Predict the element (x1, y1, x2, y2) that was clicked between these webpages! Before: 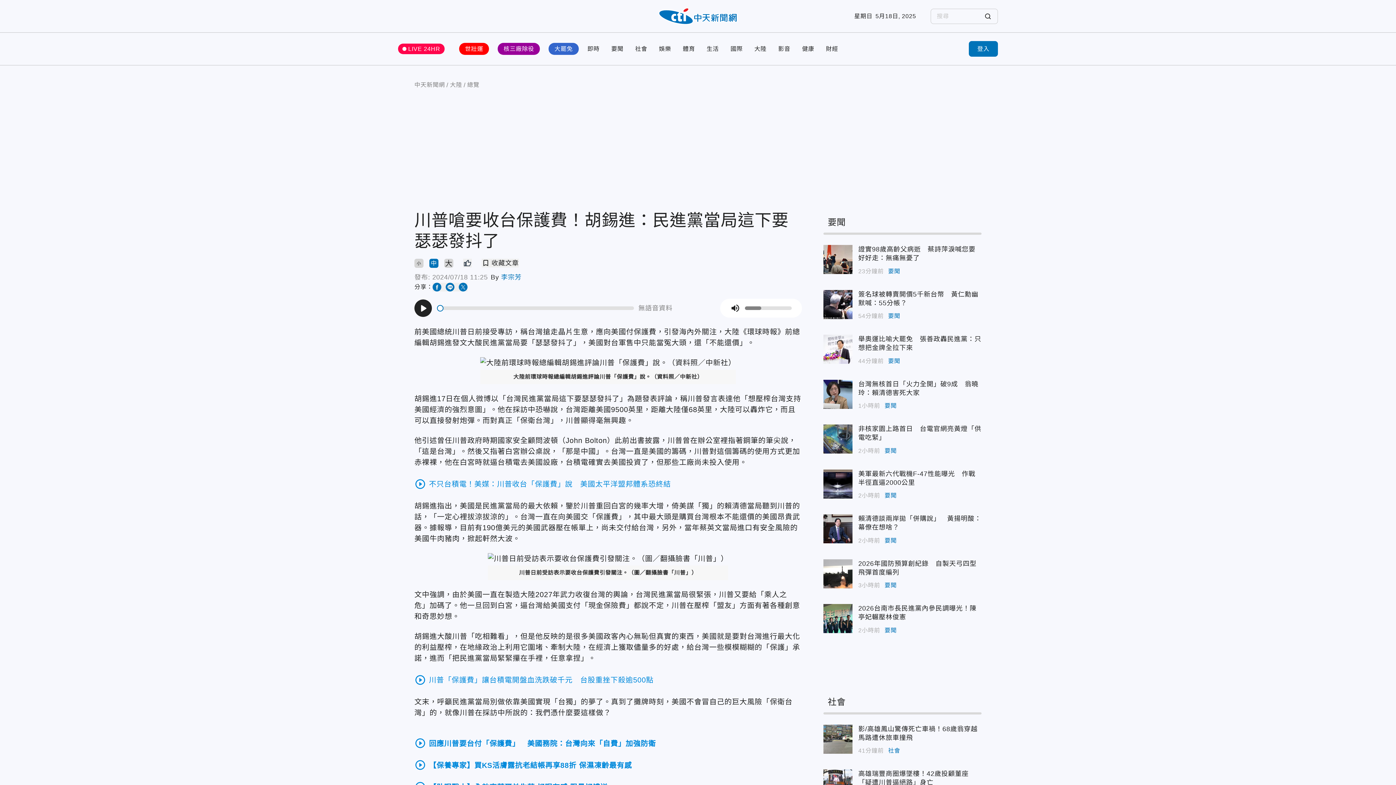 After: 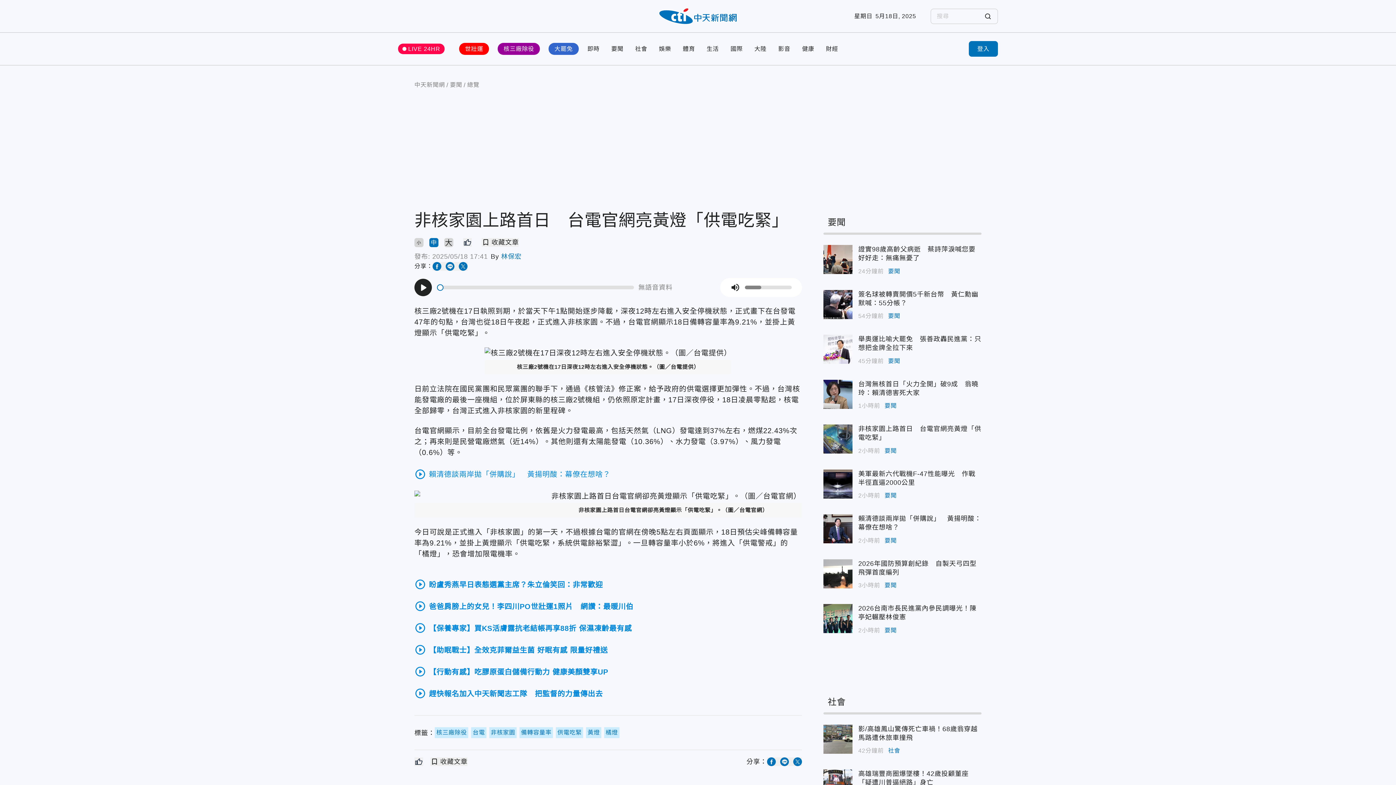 Action: bbox: (823, 424, 852, 453)